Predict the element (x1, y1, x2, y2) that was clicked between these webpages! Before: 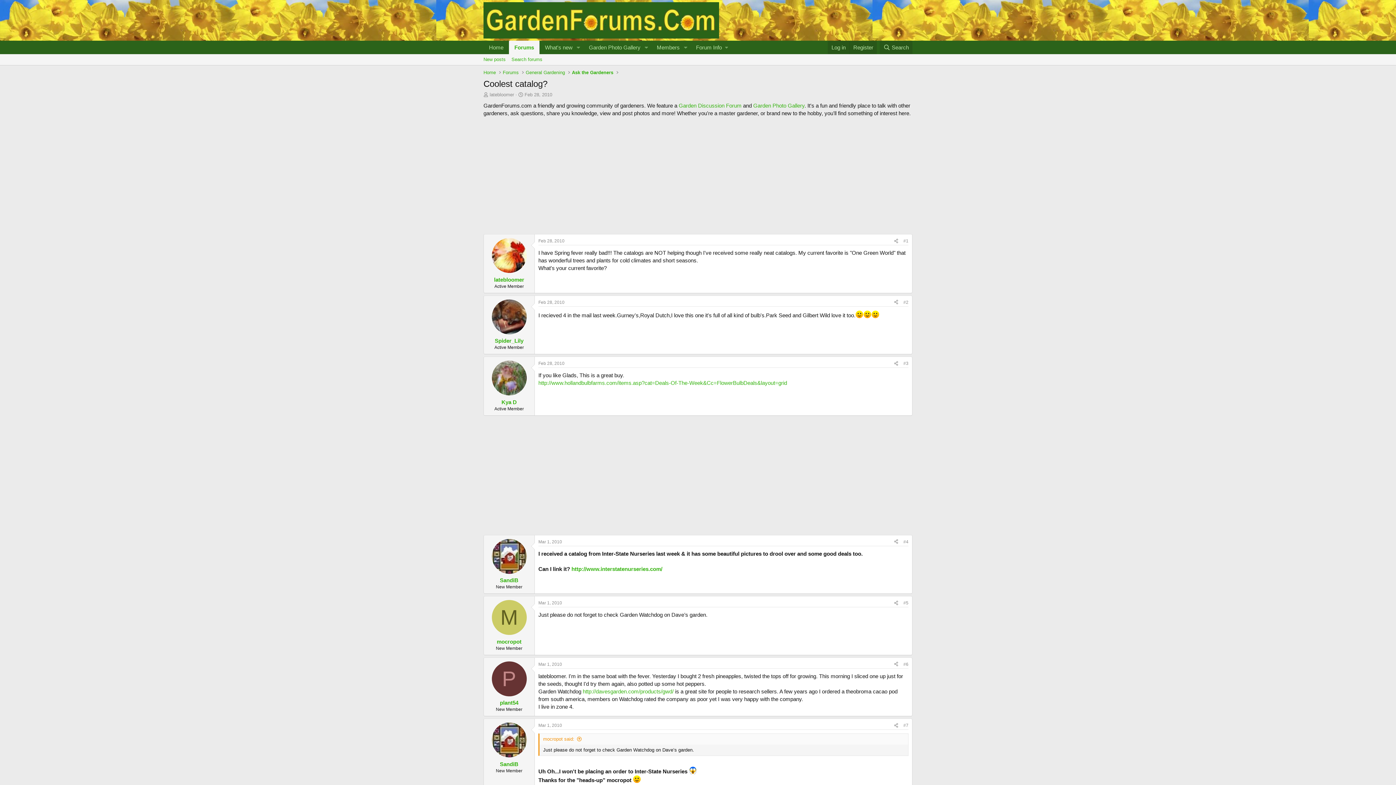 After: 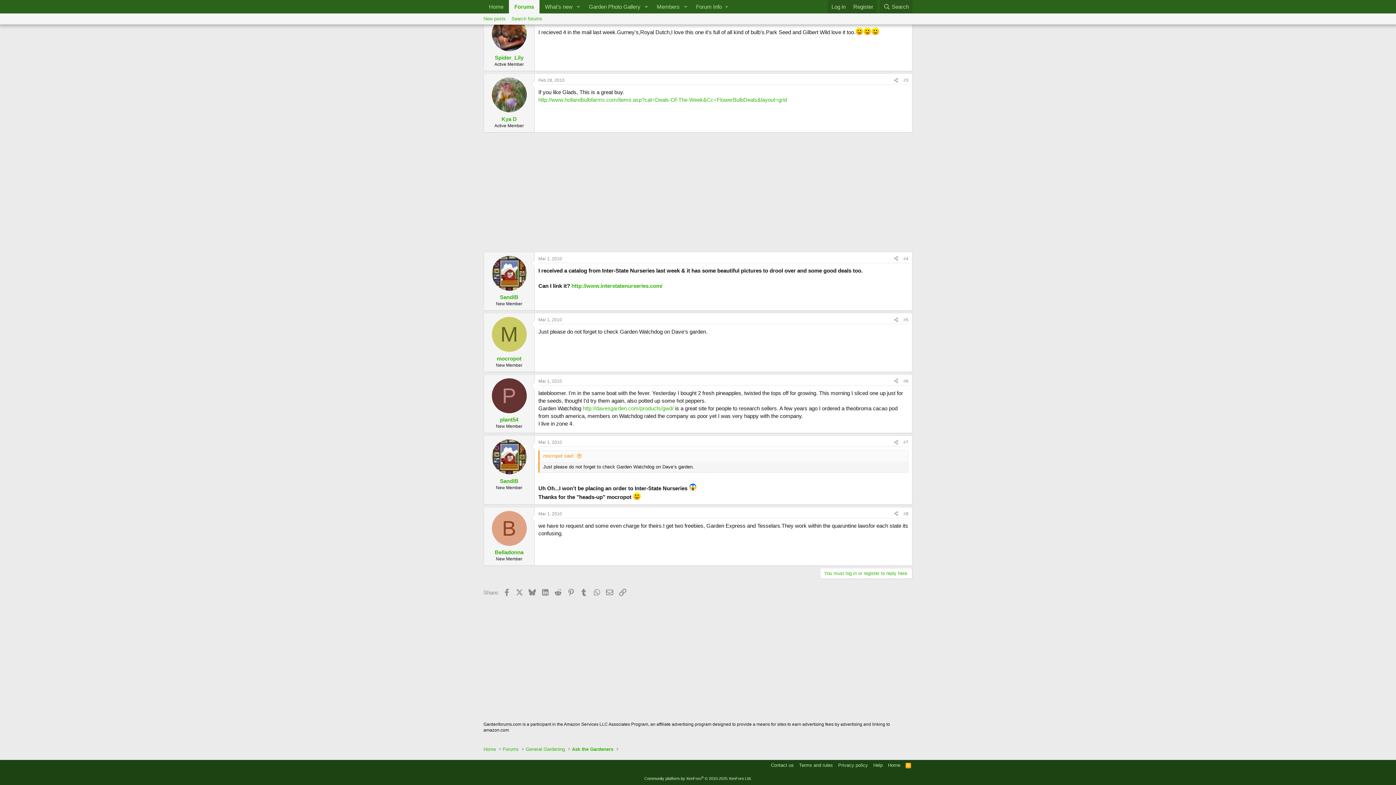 Action: bbox: (538, 723, 562, 728) label: Mar 1, 2010